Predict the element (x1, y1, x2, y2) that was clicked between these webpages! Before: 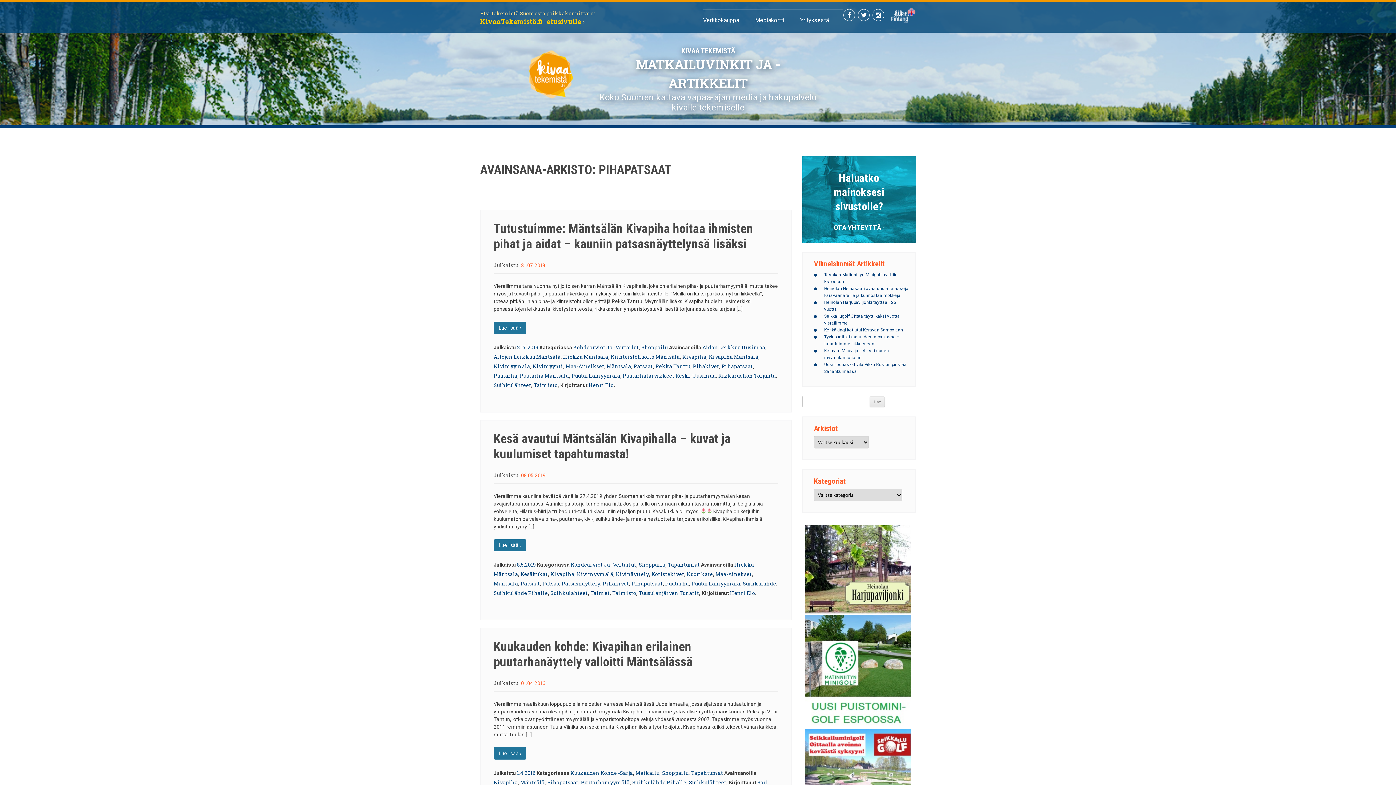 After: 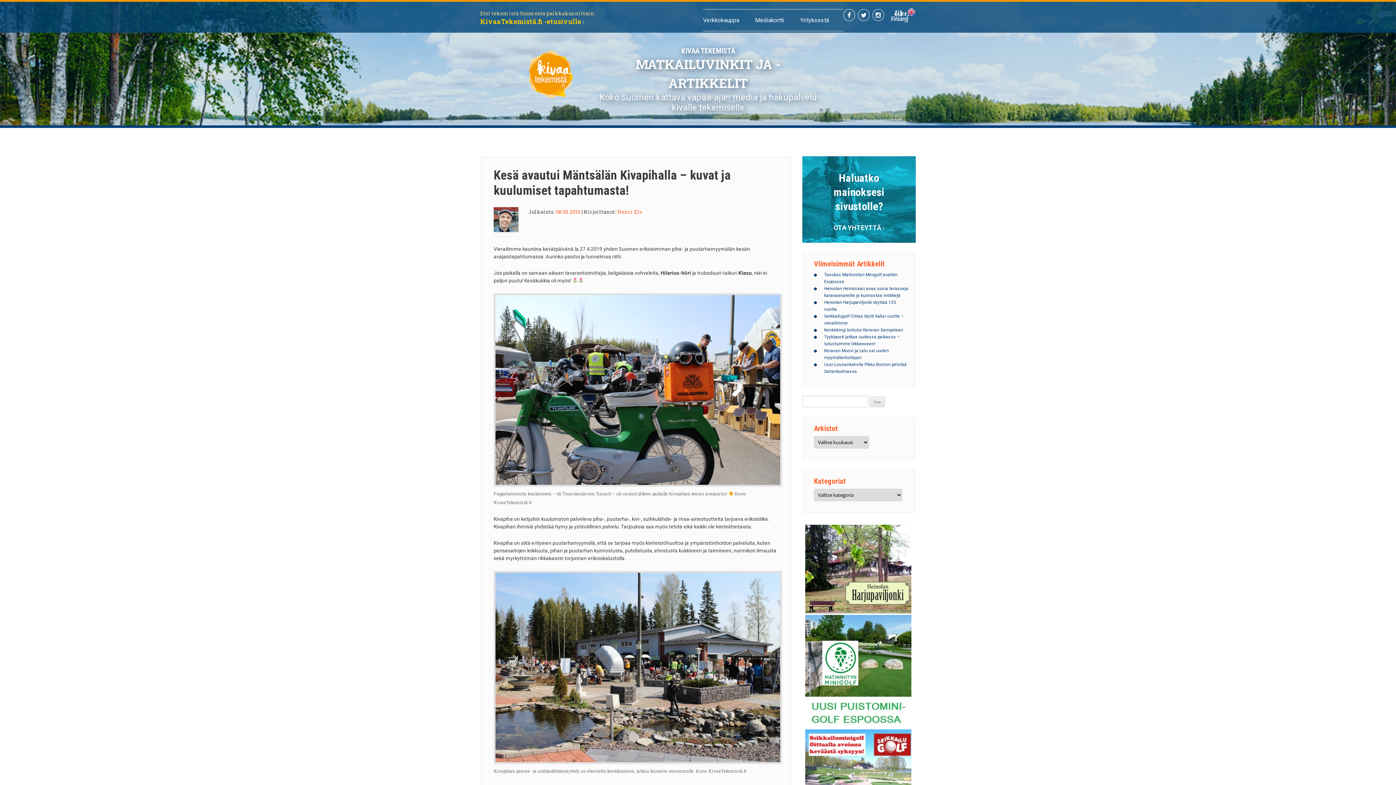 Action: bbox: (493, 431, 730, 461) label: Kesä avautui Mäntsälän Kivapihalla – kuvat ja kuulumiset tapahtumasta!